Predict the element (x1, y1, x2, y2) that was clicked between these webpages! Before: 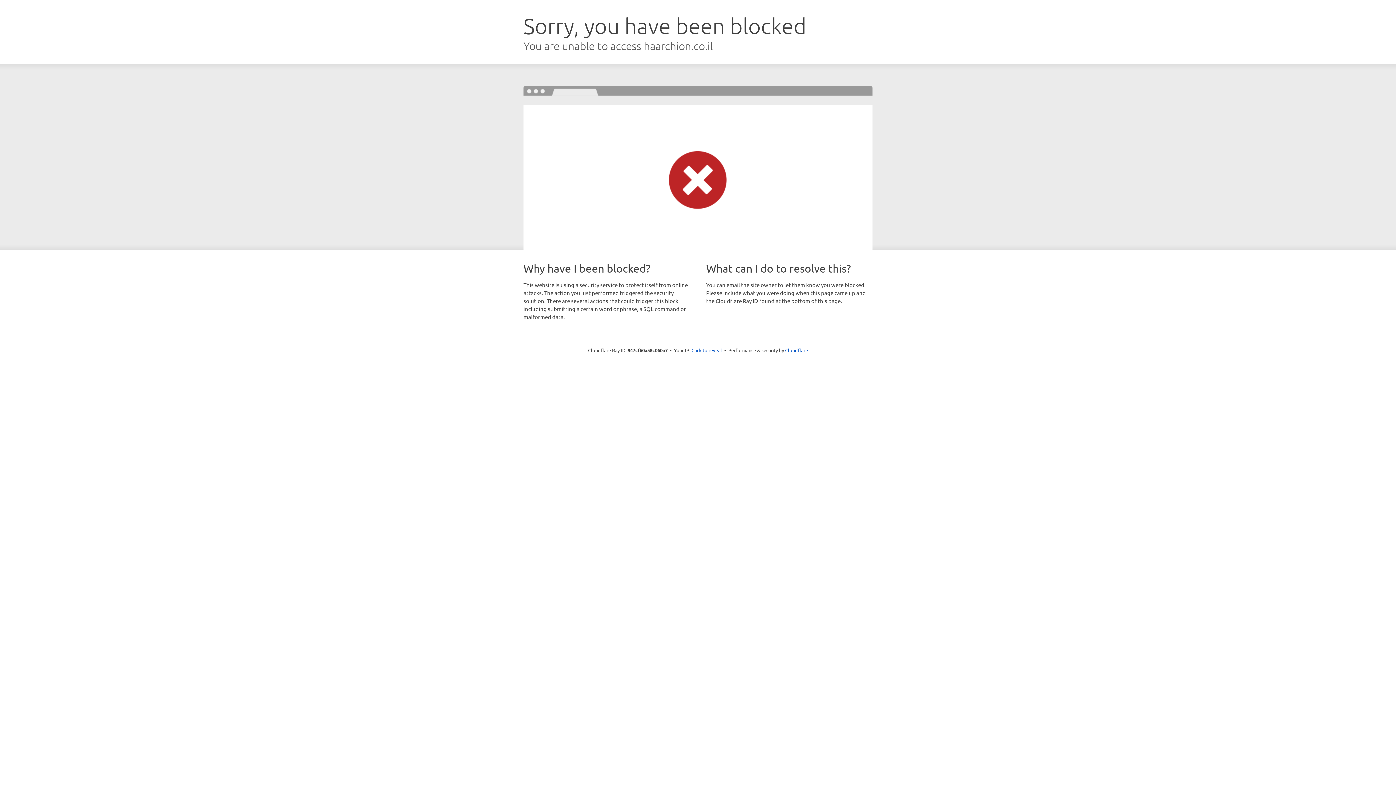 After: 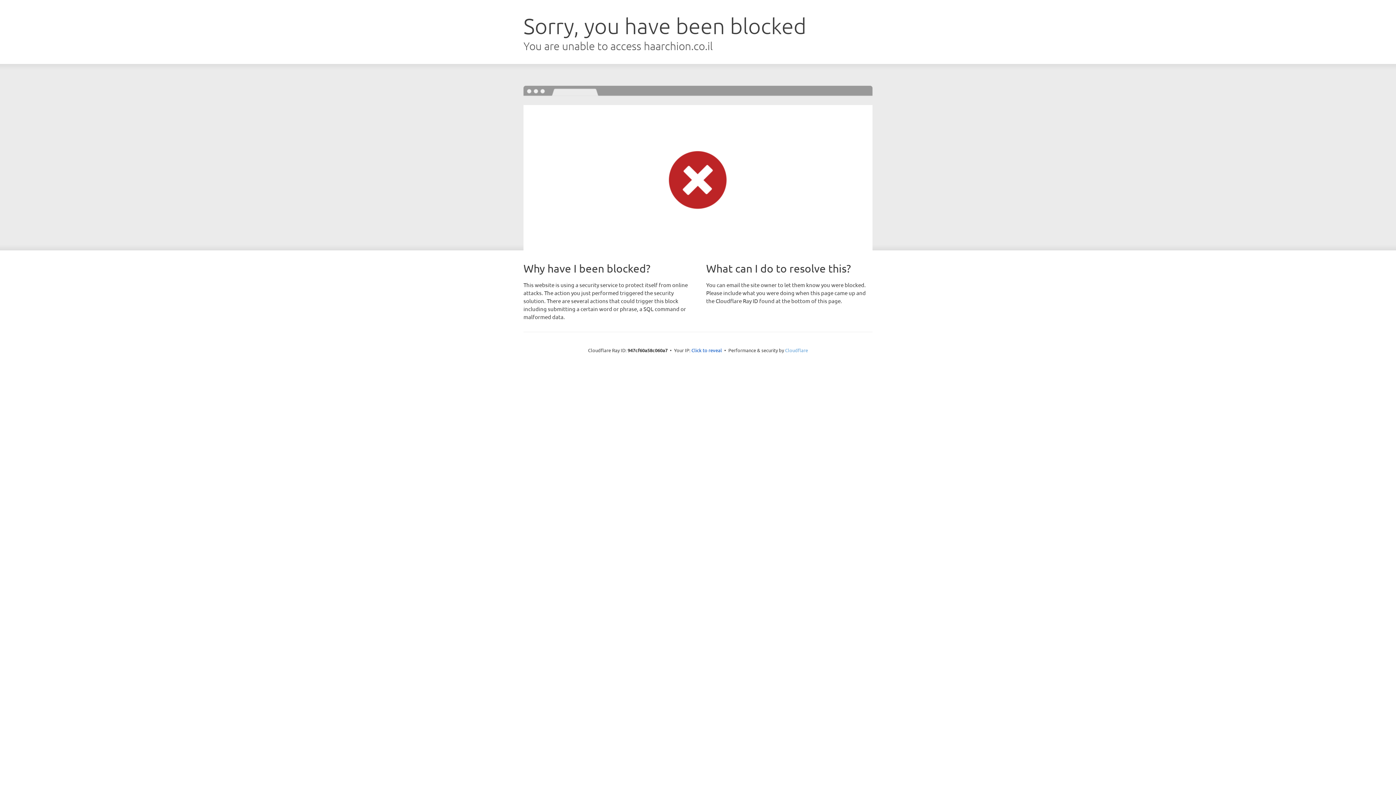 Action: label: Cloudflare bbox: (785, 347, 808, 353)